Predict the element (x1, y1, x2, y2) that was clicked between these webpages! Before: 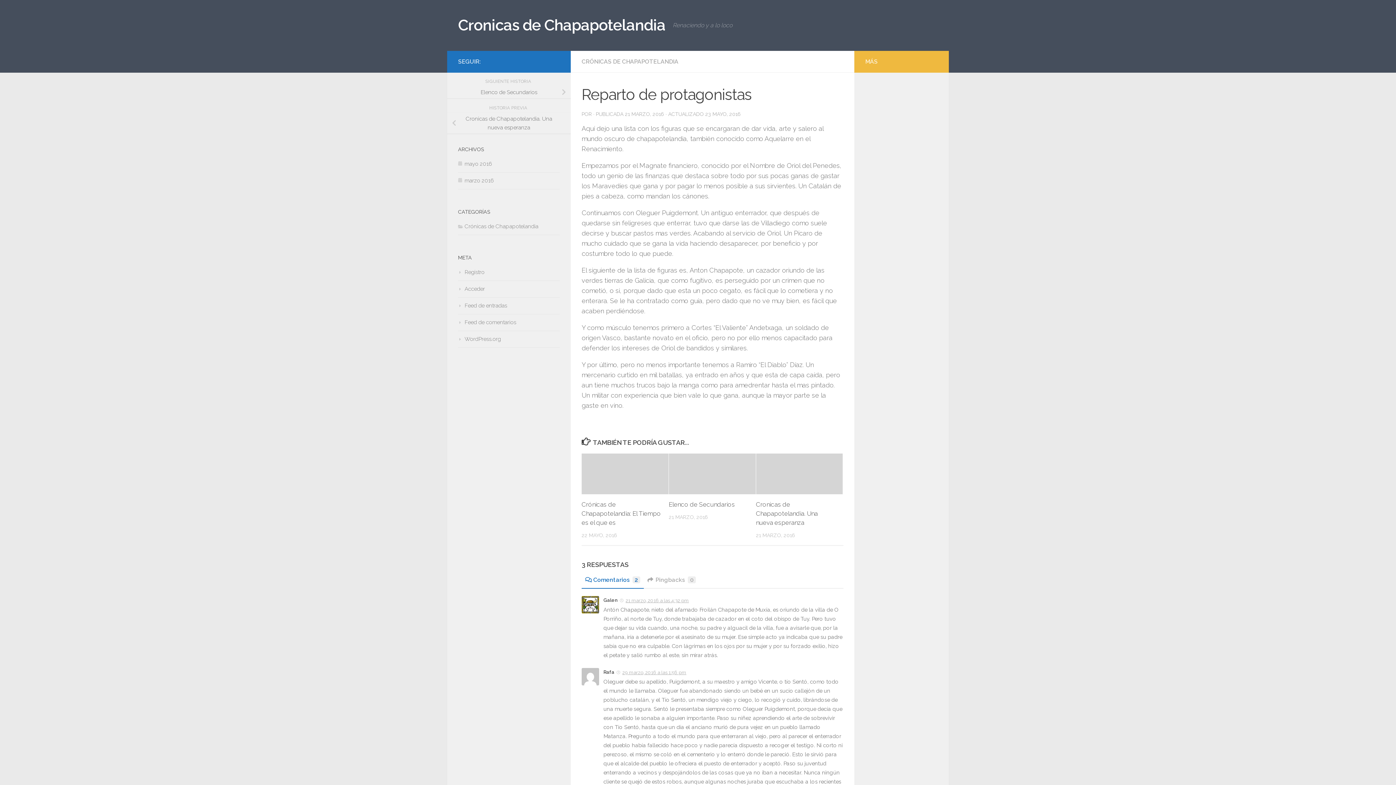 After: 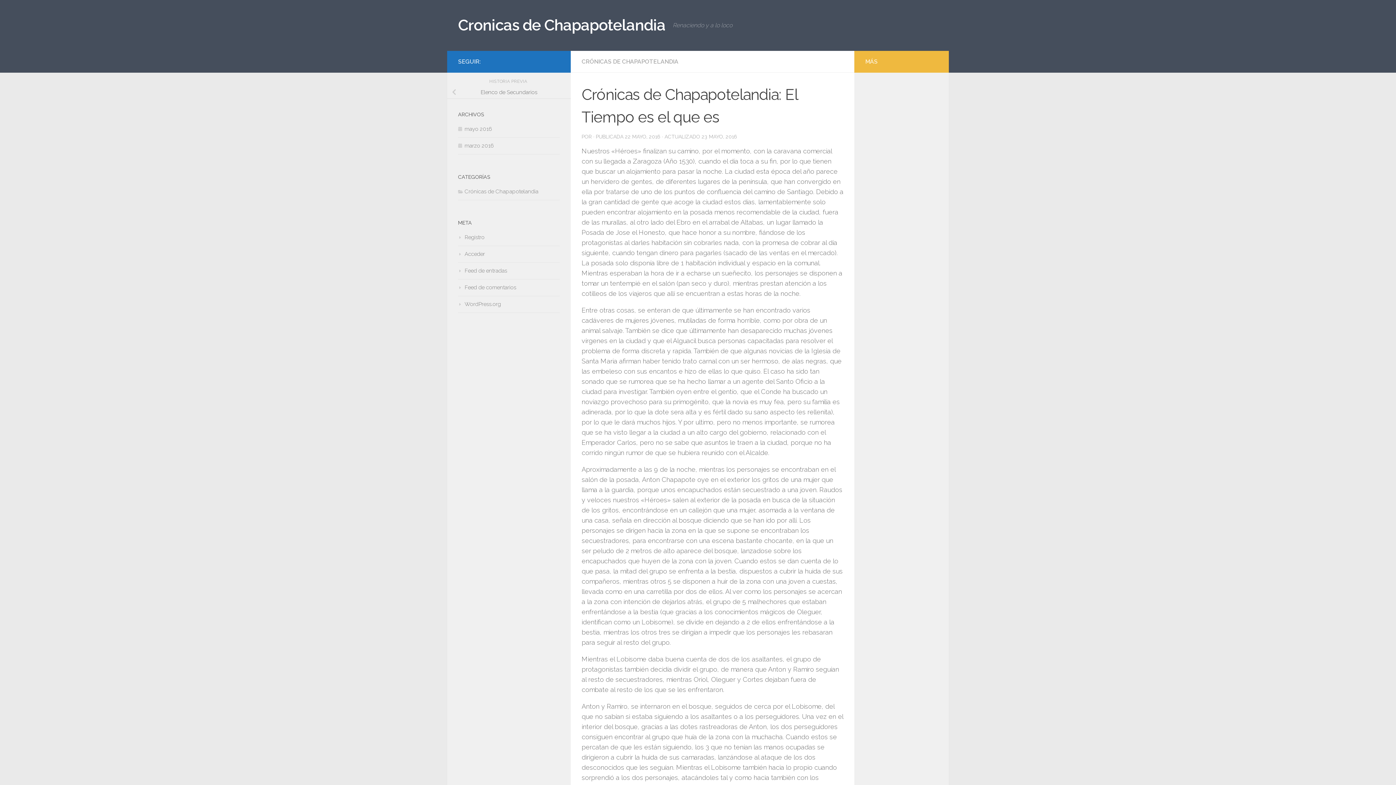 Action: bbox: (581, 501, 661, 526) label: Crónicas de Chapapotelandia: El Tiempo es el que es